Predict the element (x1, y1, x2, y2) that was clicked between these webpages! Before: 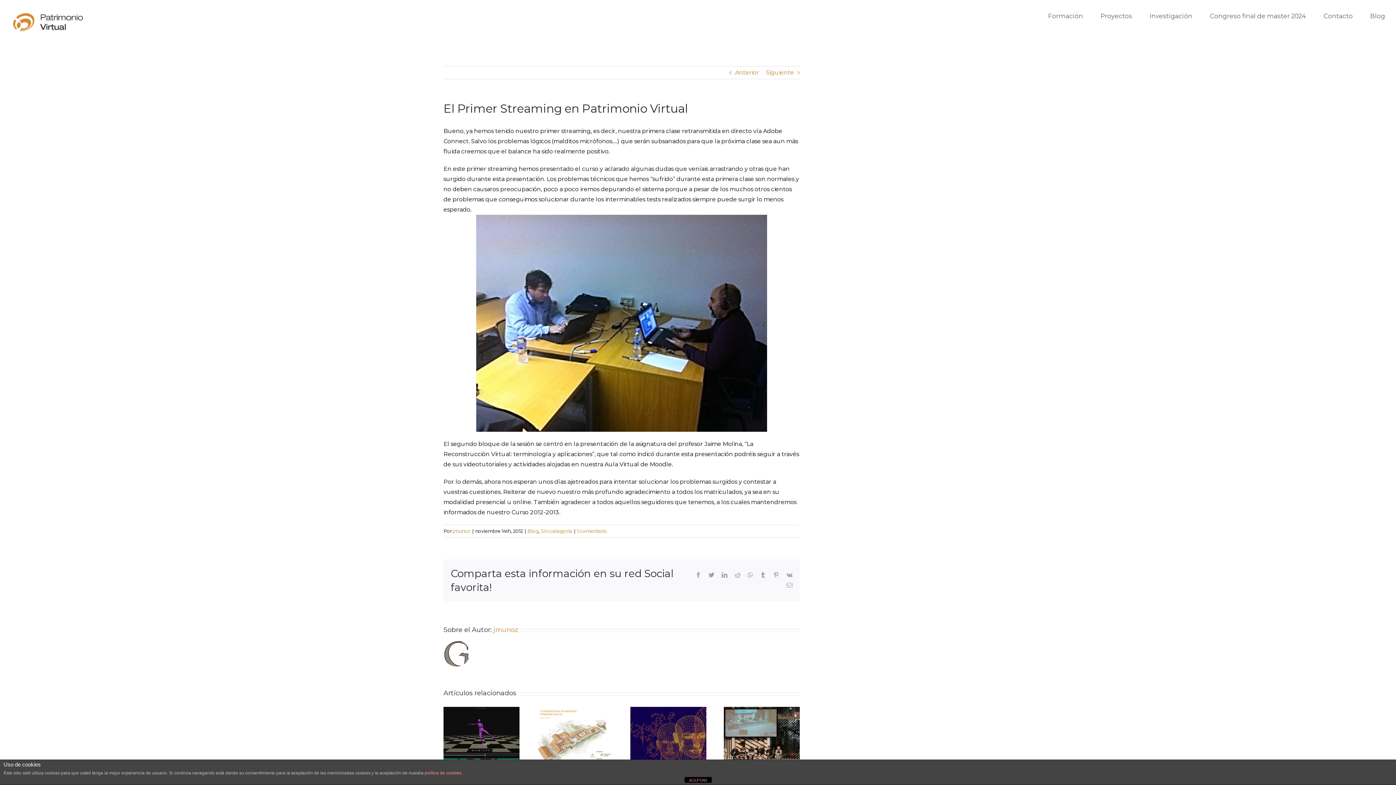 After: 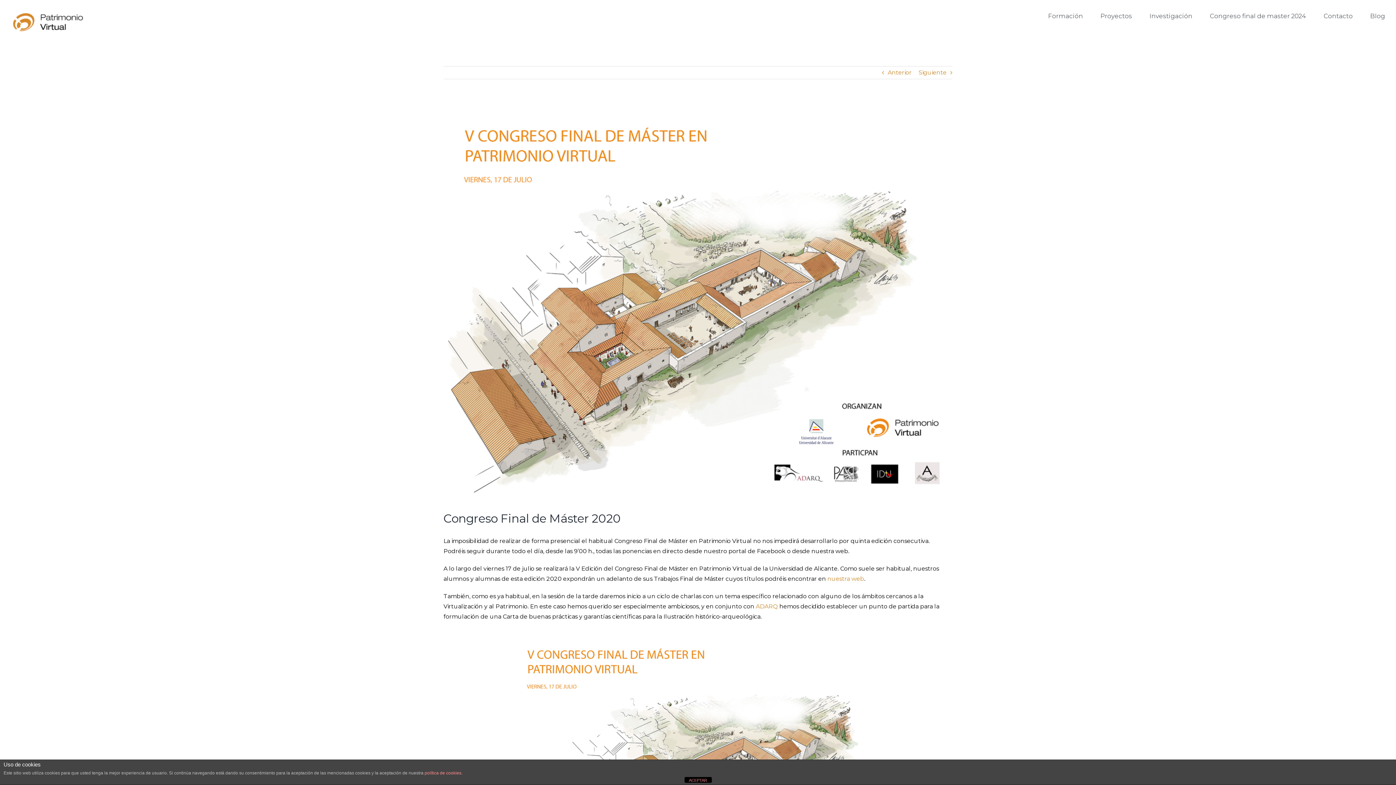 Action: label: Congreso Final de Máster 2020 bbox: (537, 707, 613, 765)